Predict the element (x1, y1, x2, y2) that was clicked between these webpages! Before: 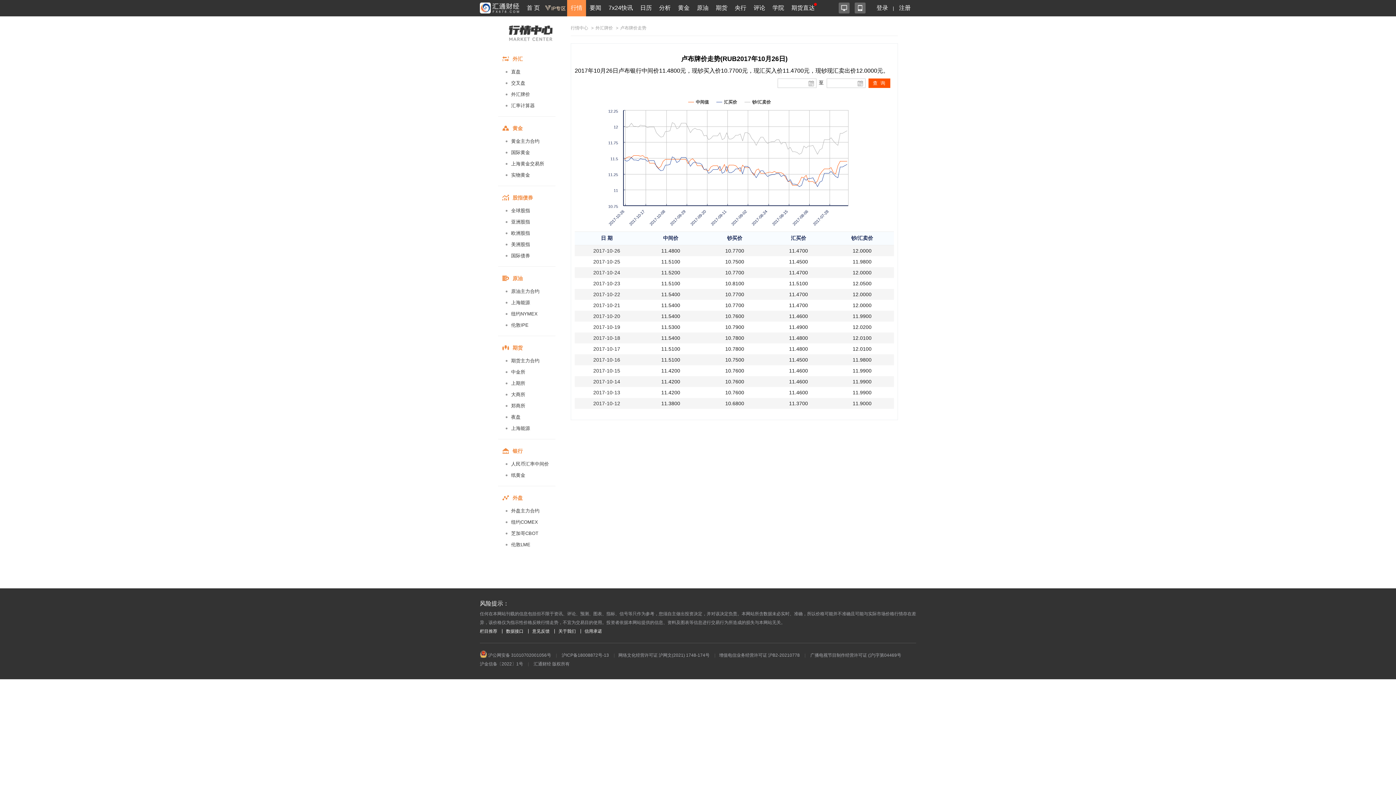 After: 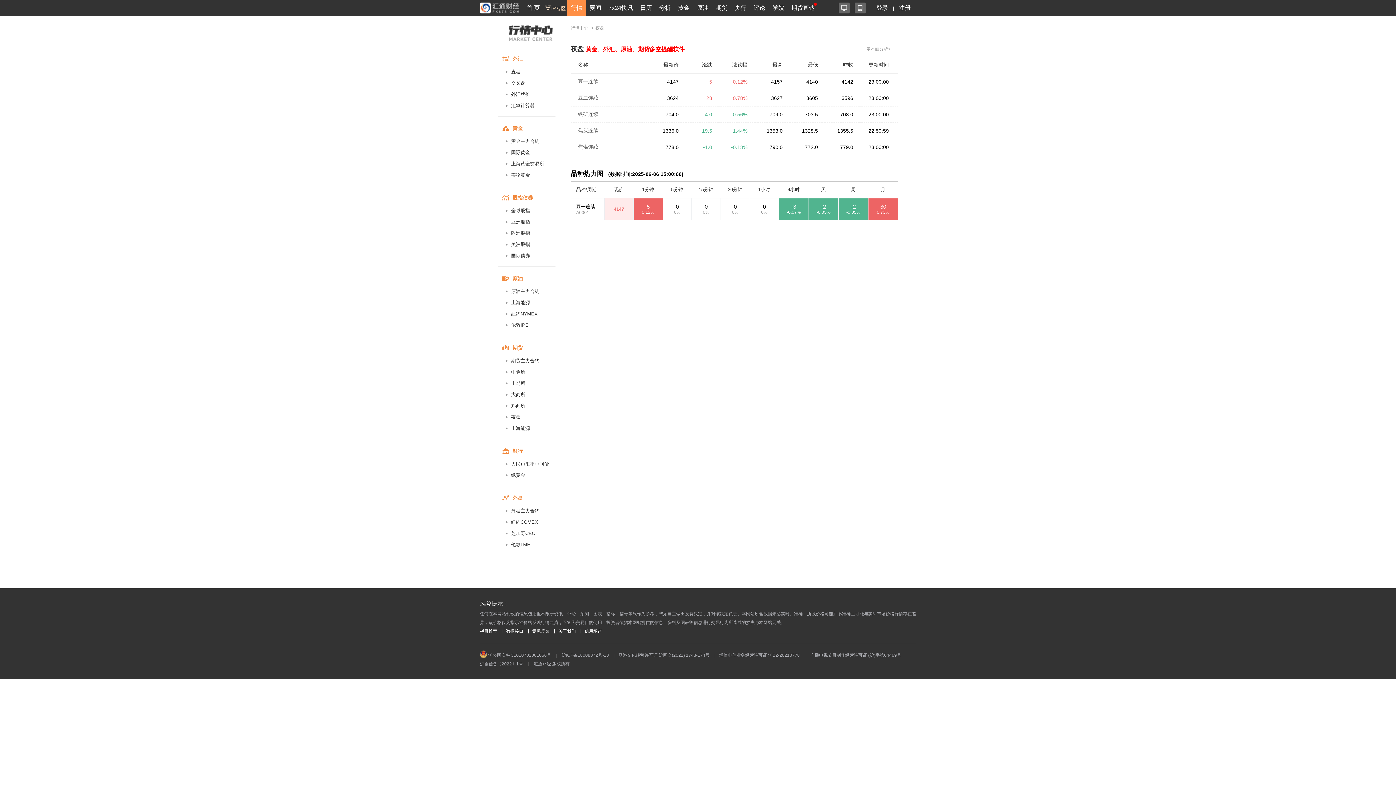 Action: bbox: (505, 414, 552, 420) label: 夜盘